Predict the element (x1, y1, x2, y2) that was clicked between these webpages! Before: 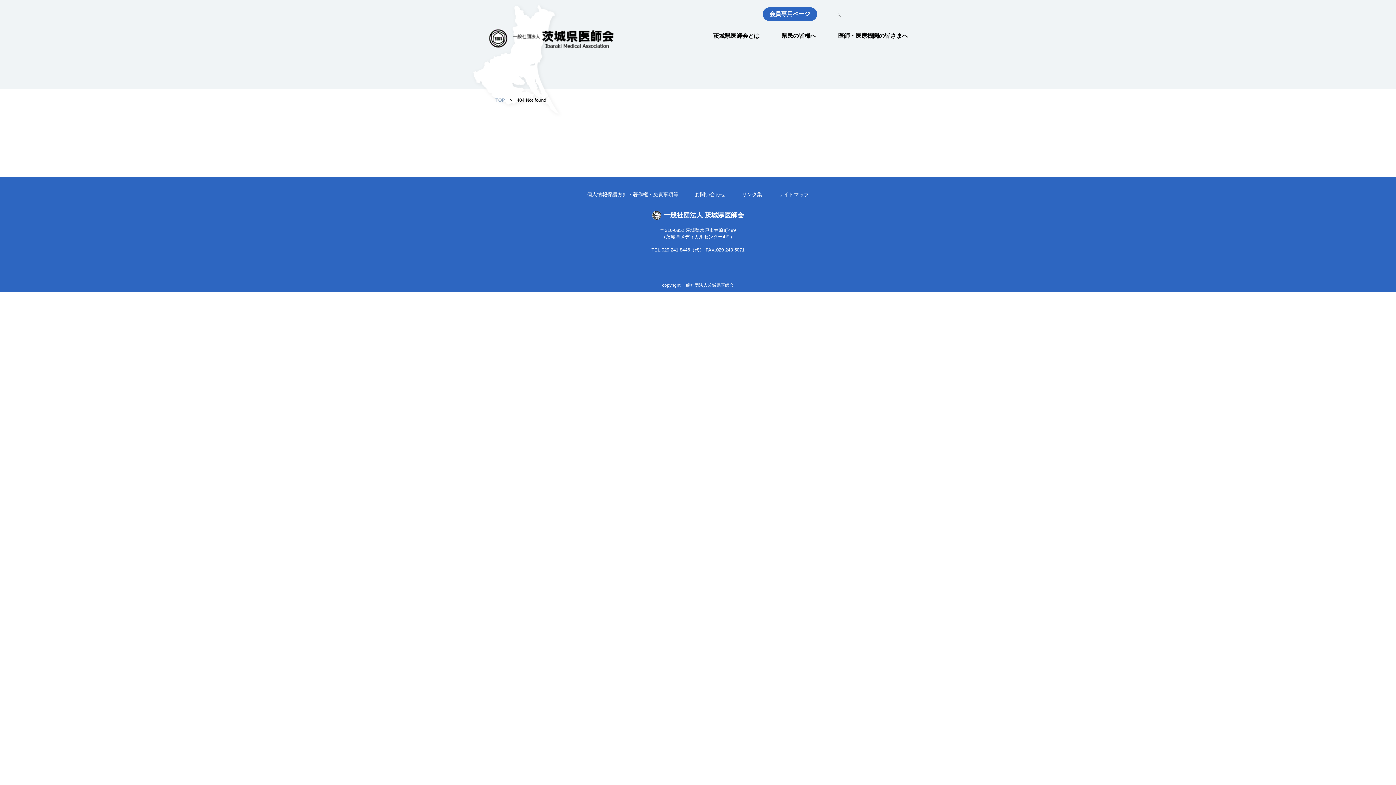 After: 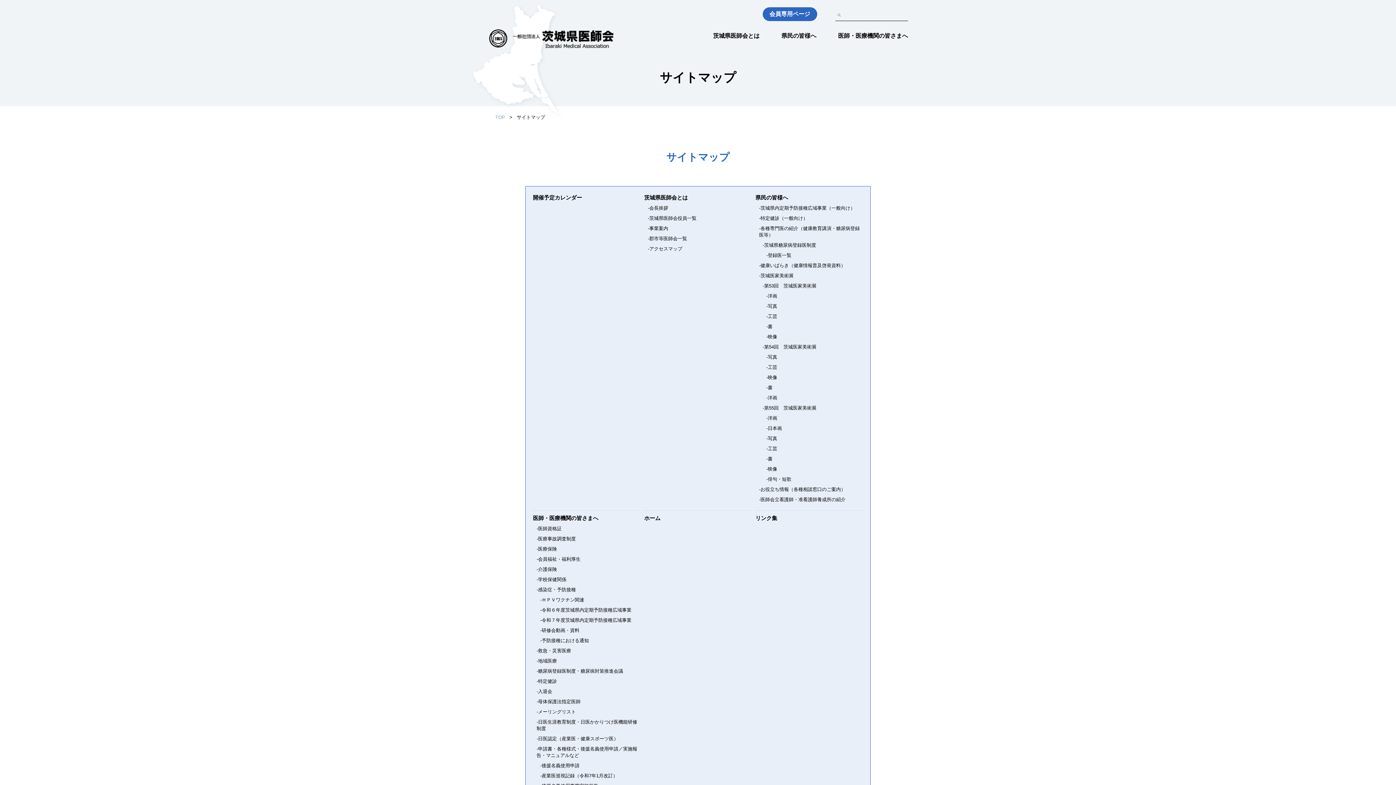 Action: label: サイトマップ bbox: (778, 191, 809, 197)